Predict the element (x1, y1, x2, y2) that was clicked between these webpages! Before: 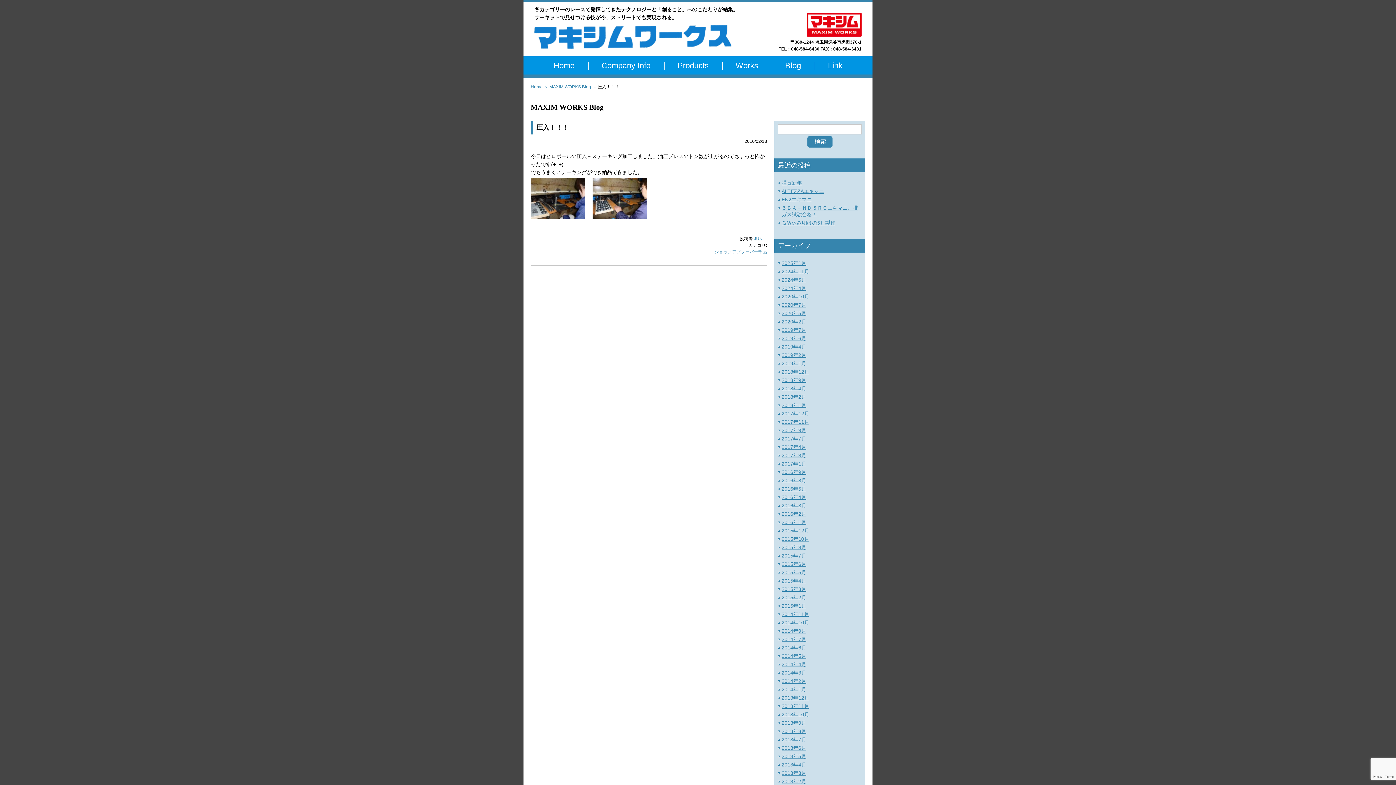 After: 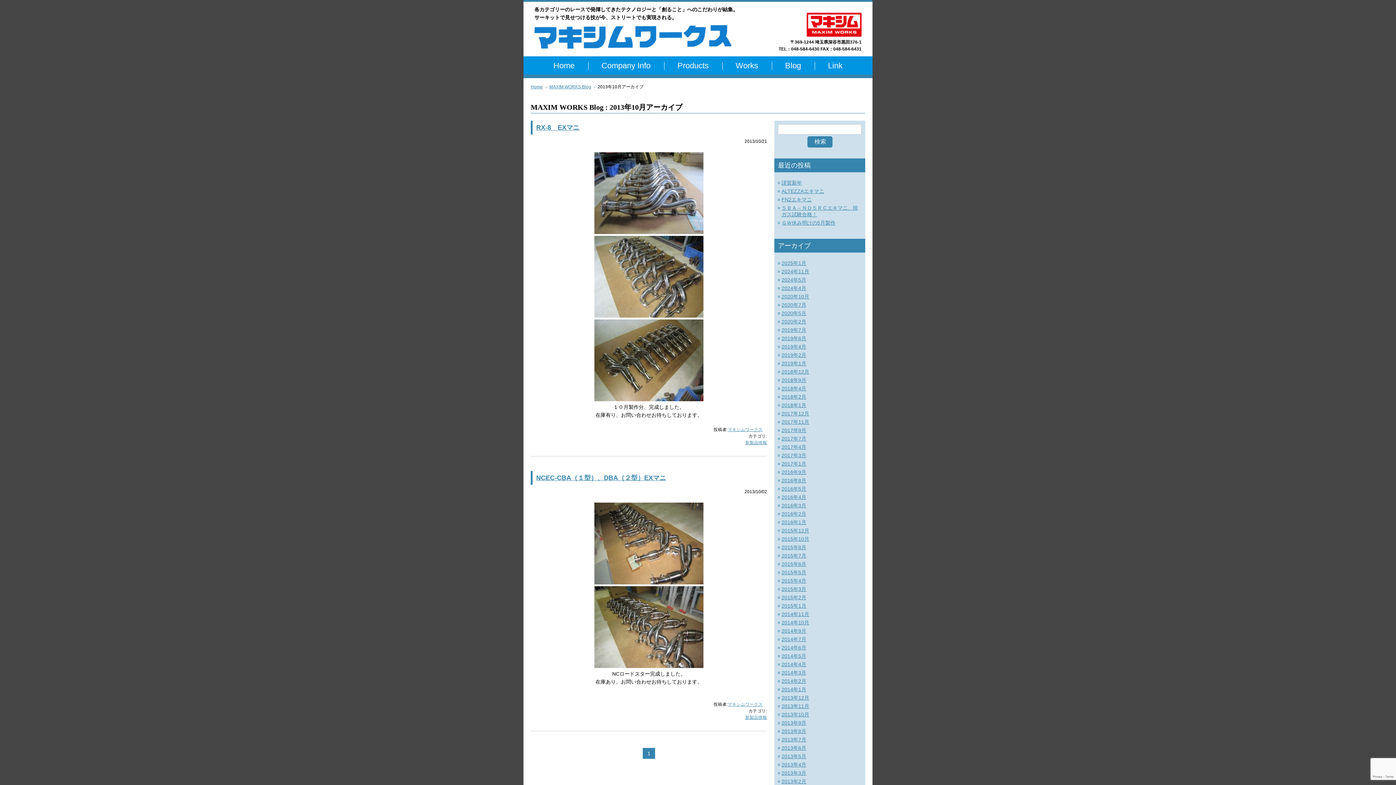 Action: label: 2013年10月 bbox: (781, 712, 809, 717)